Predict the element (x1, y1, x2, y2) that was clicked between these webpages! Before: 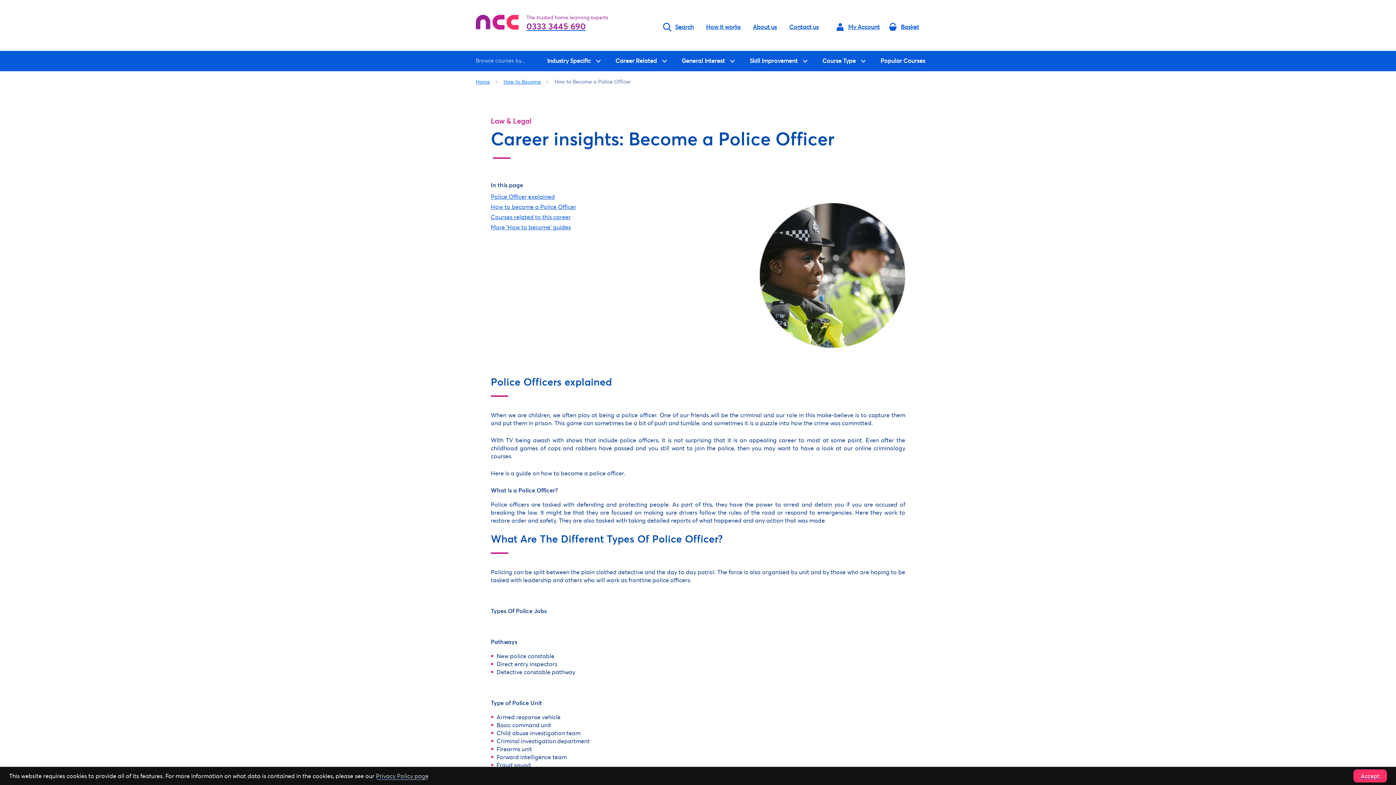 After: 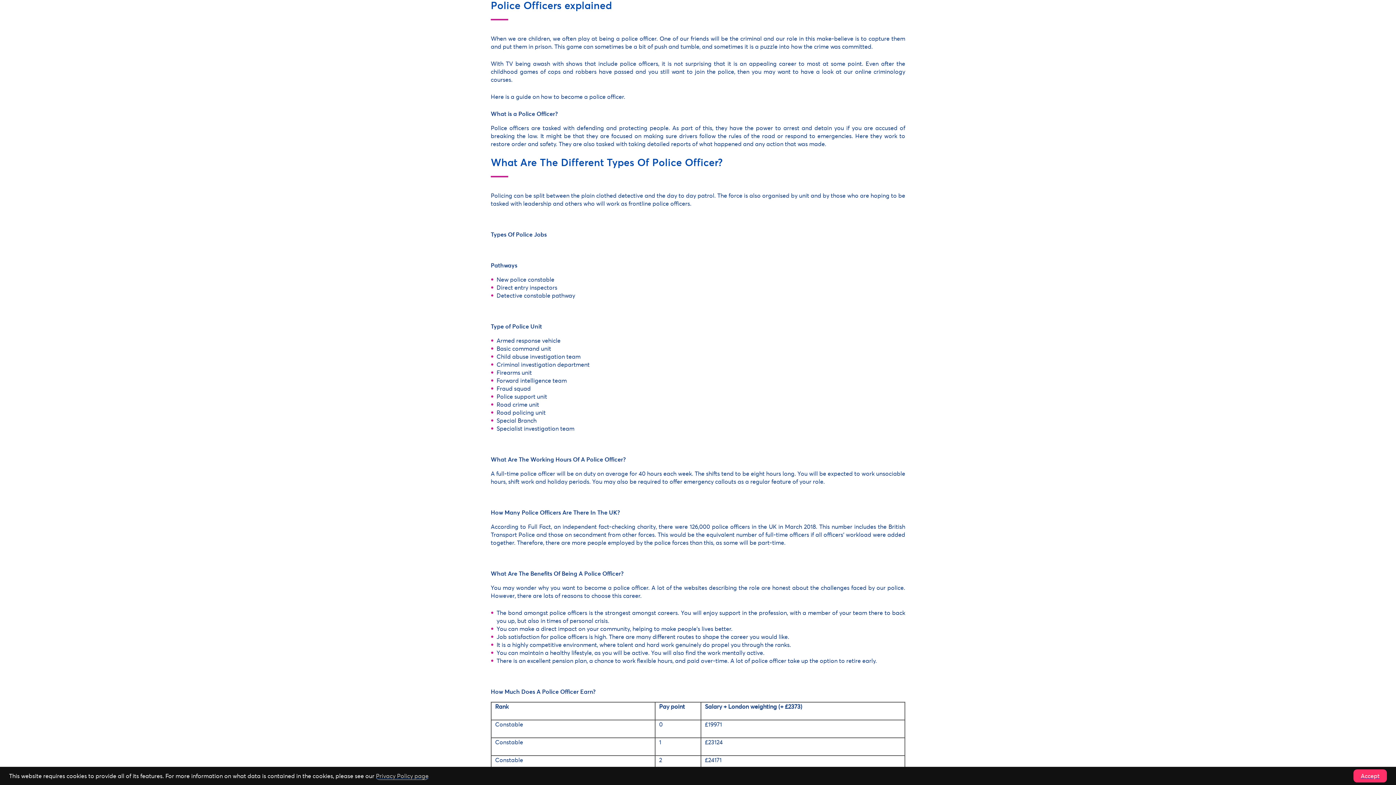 Action: bbox: (490, 193, 554, 200) label: Police Officer explained